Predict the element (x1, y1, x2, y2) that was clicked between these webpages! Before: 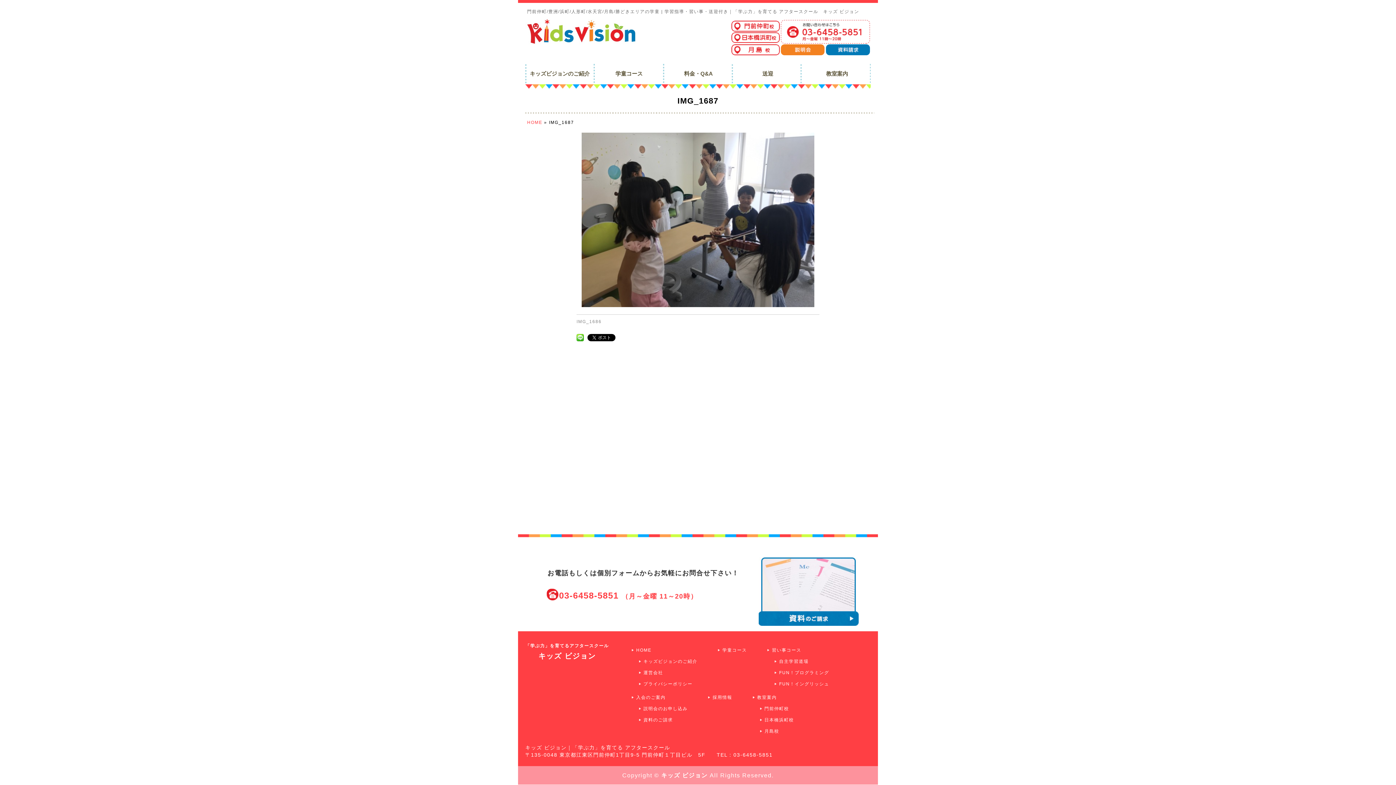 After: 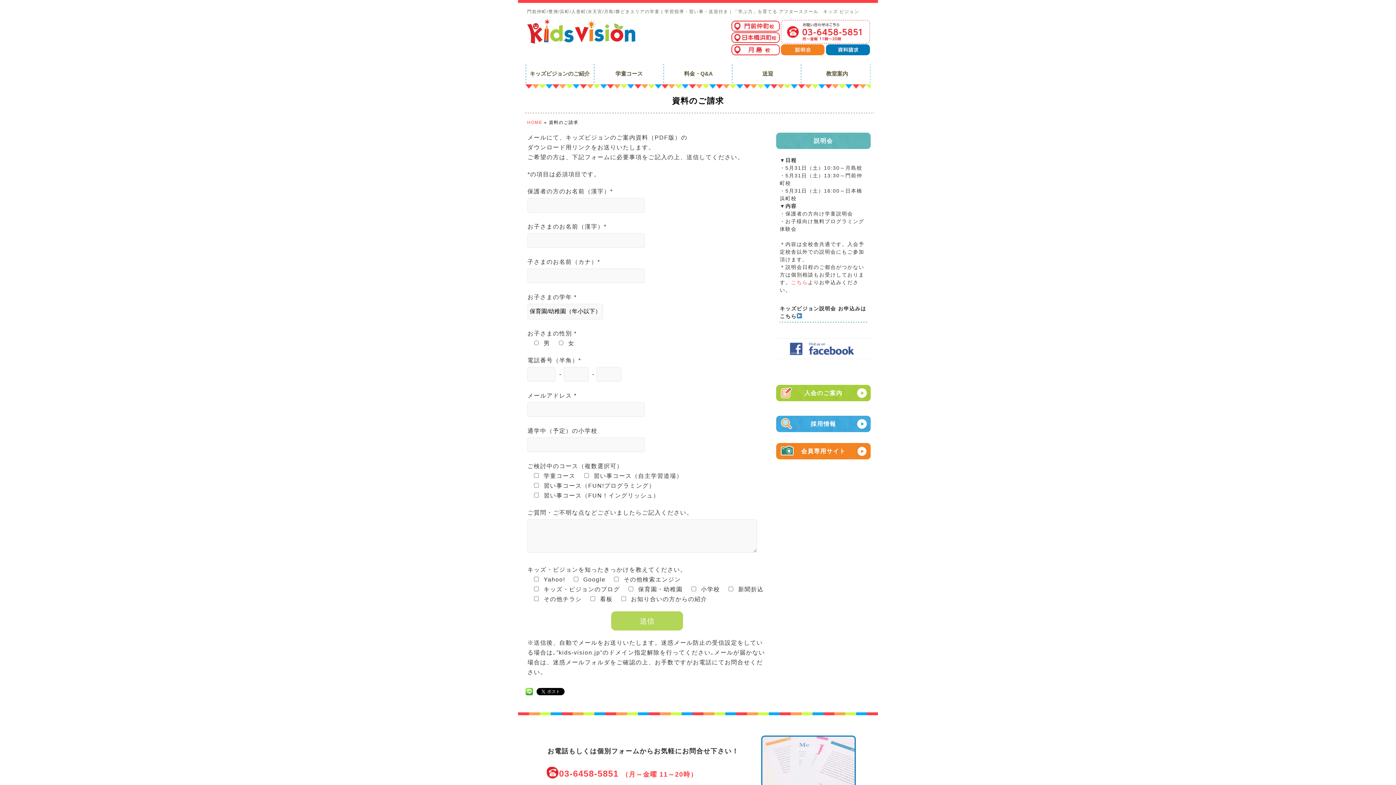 Action: bbox: (739, 557, 878, 626)